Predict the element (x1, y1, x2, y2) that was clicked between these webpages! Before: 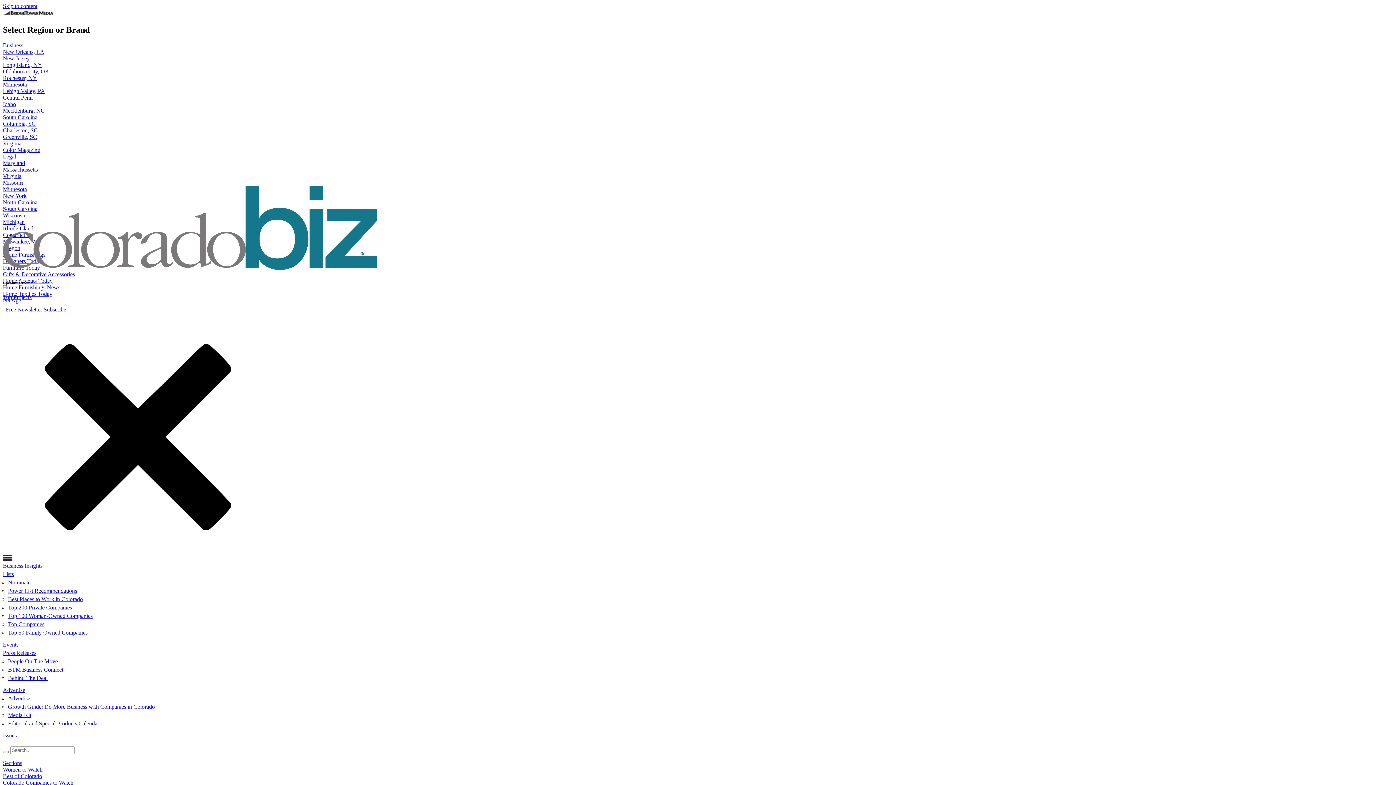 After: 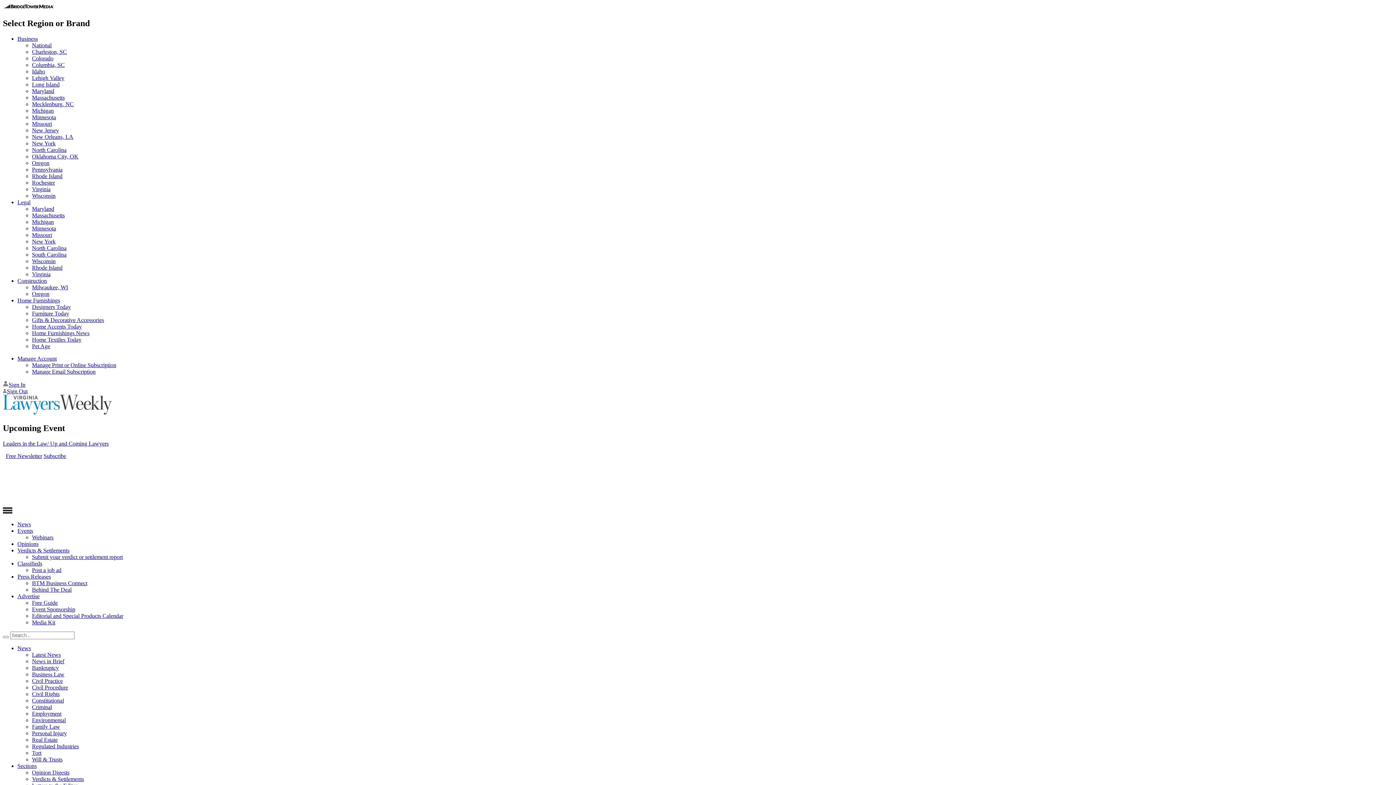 Action: label: Virginia bbox: (2, 173, 21, 179)